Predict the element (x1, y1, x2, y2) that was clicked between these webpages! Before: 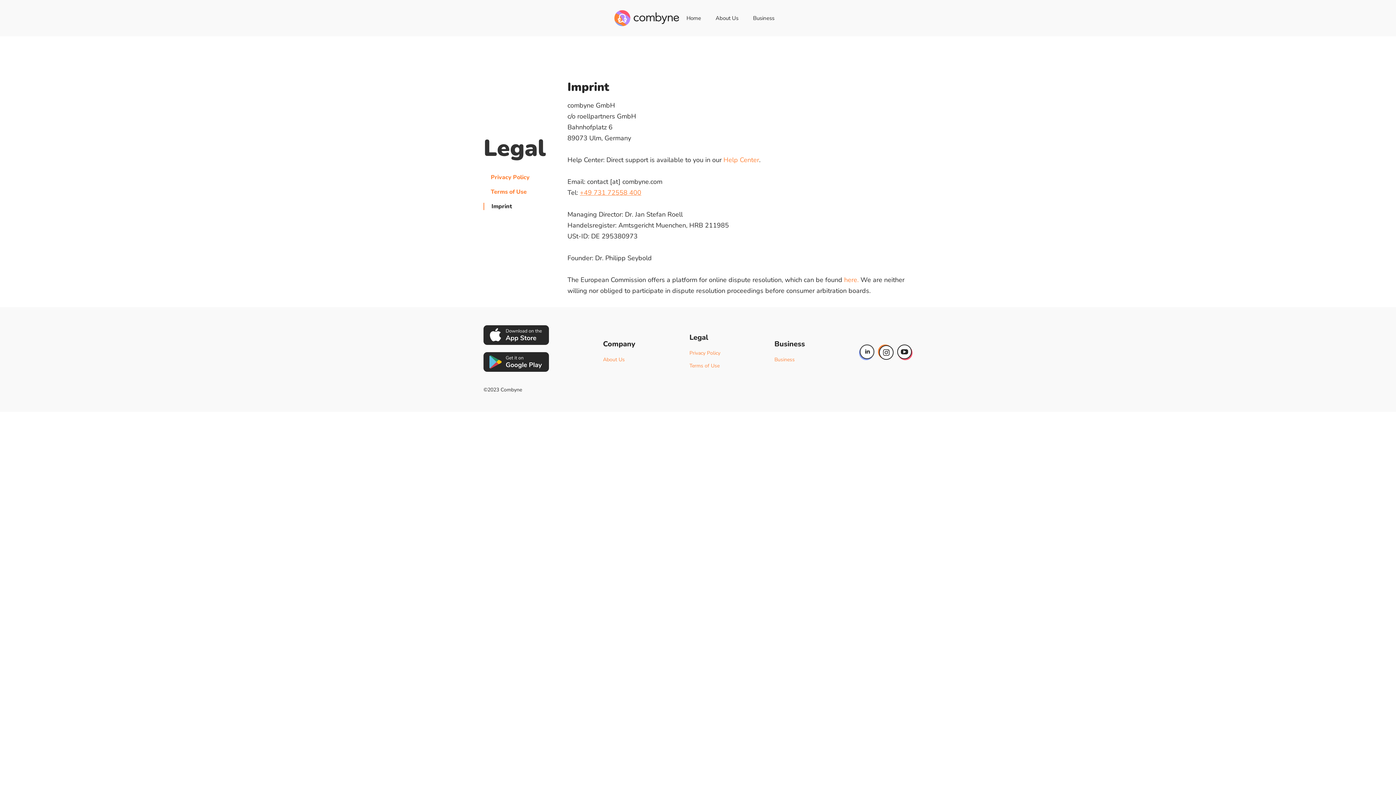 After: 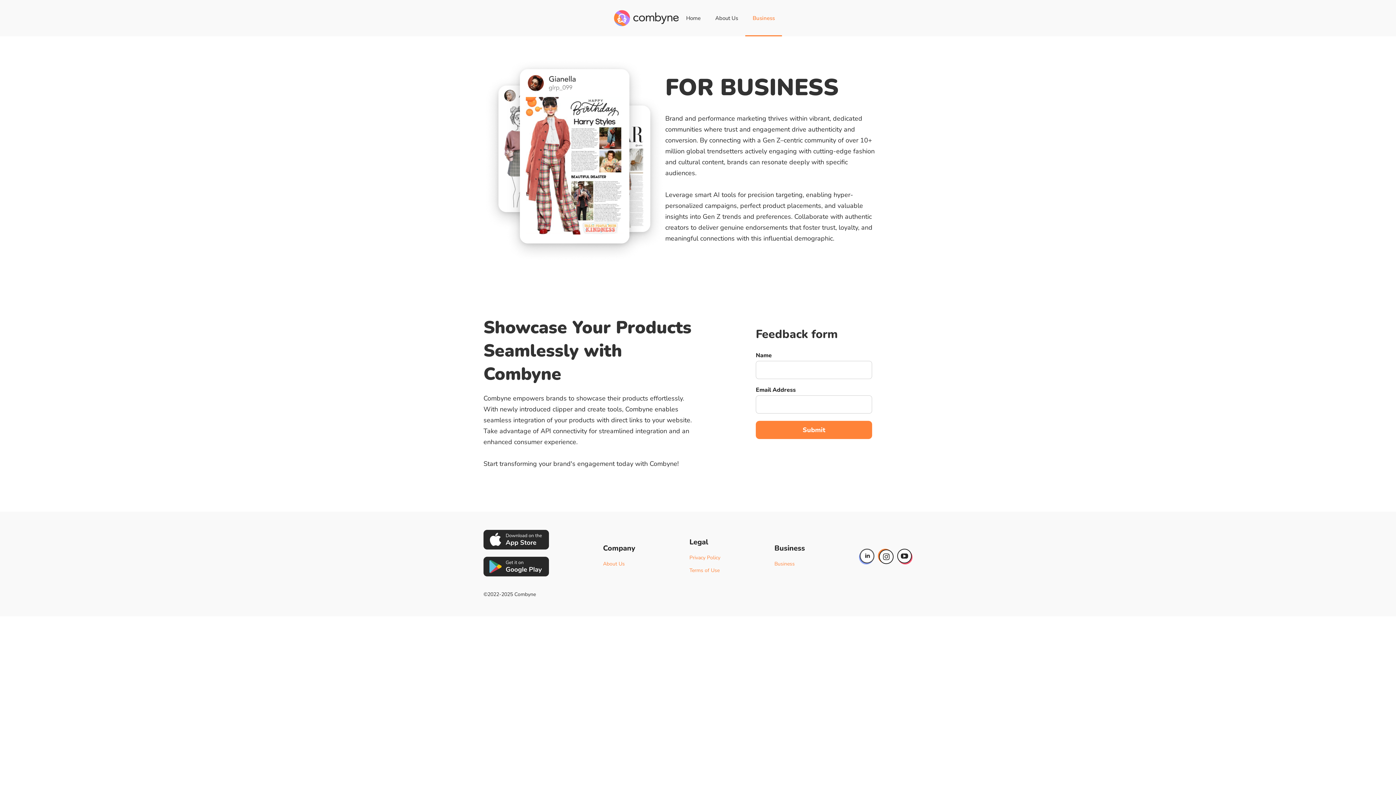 Action: bbox: (745, 0, 781, 36) label: Business